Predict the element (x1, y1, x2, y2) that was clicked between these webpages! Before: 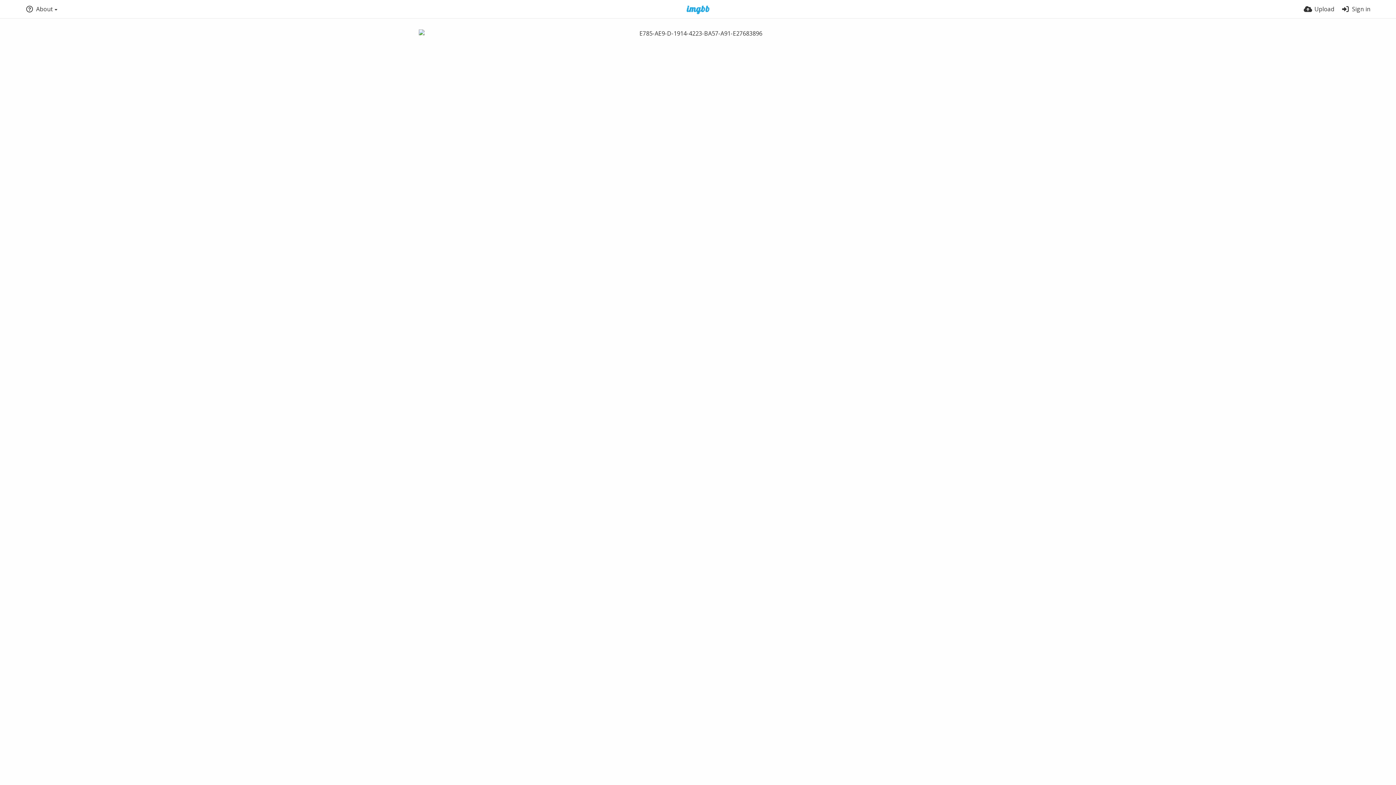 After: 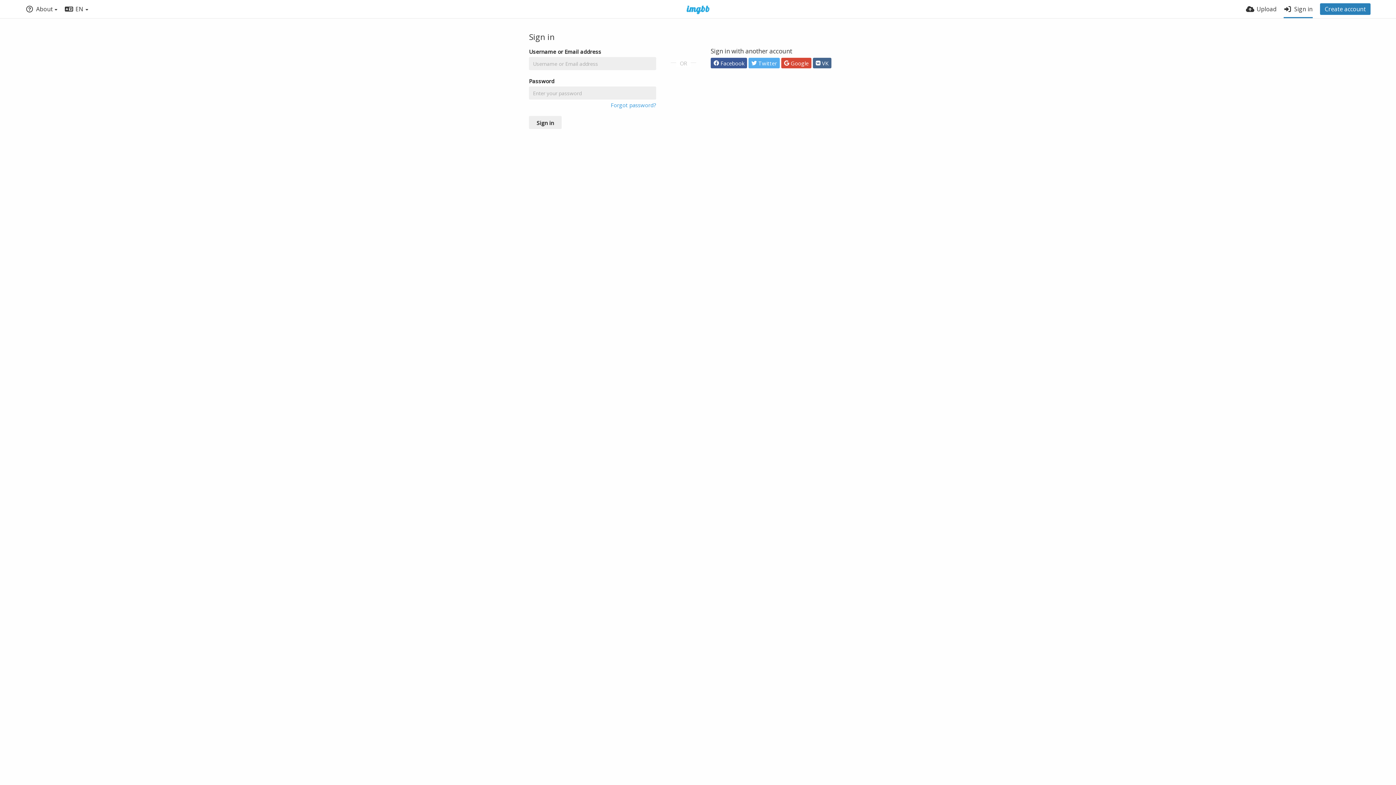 Action: label: Sign in bbox: (1341, 0, 1370, 18)